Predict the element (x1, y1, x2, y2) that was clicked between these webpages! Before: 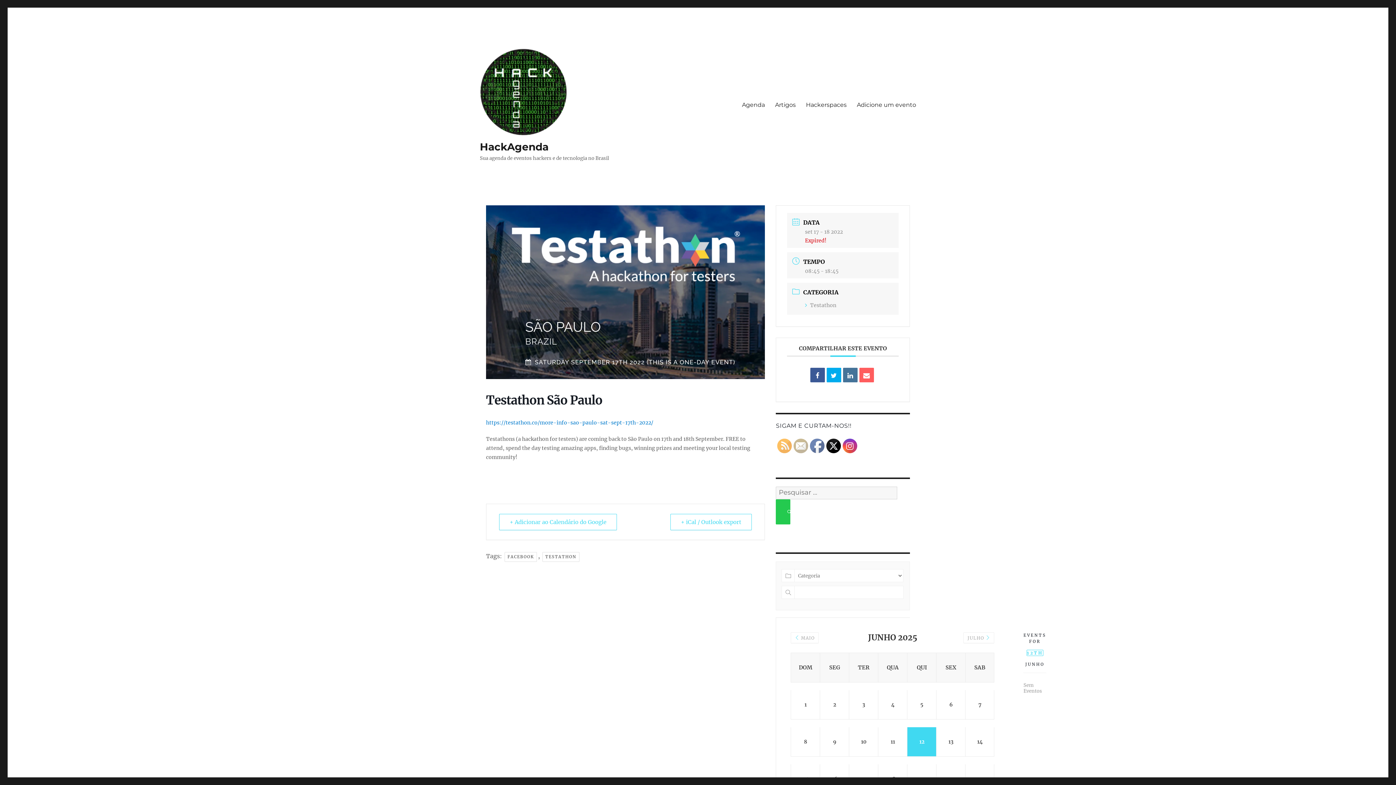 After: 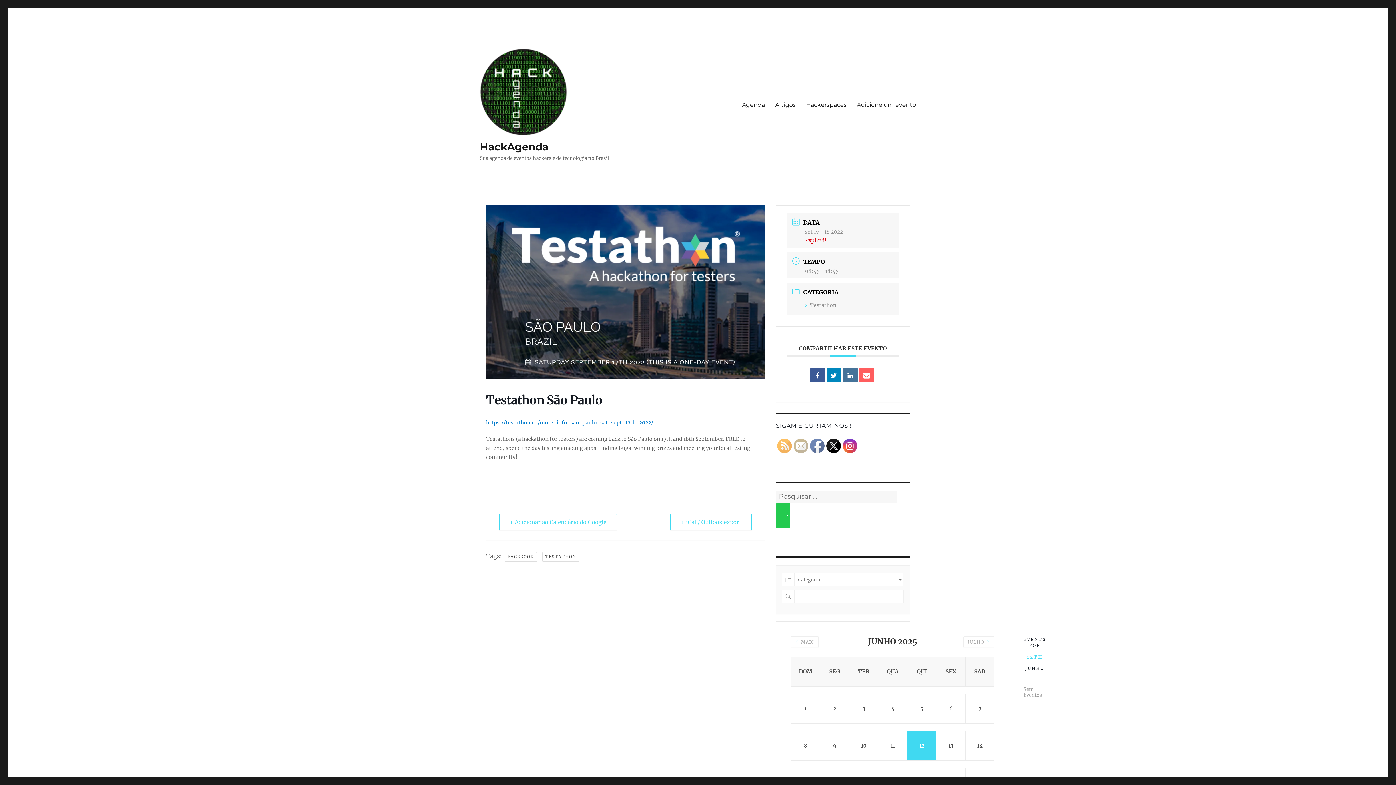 Action: bbox: (826, 368, 841, 382)